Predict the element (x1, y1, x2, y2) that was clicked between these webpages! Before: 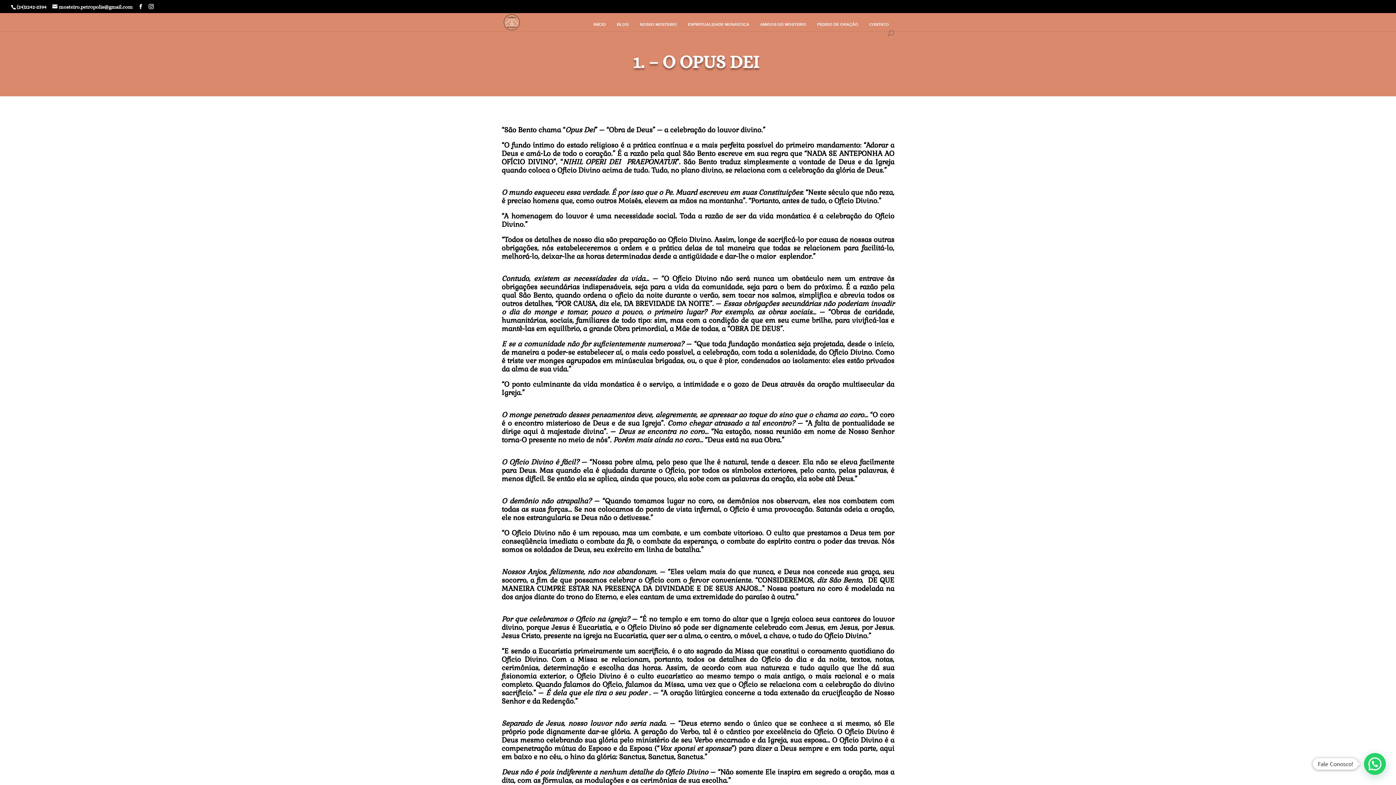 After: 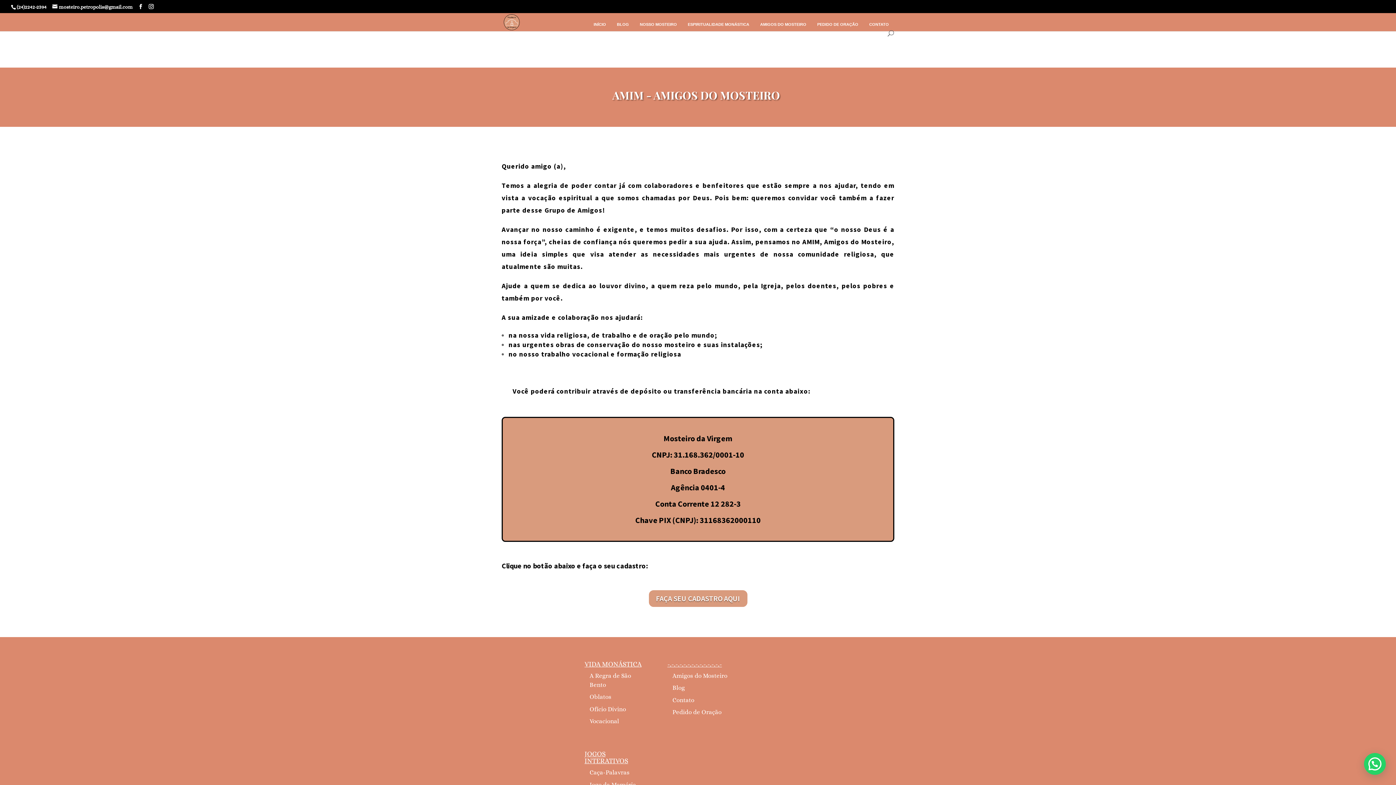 Action: label: AMIGOS DO MOSTEIRO bbox: (754, 18, 812, 30)